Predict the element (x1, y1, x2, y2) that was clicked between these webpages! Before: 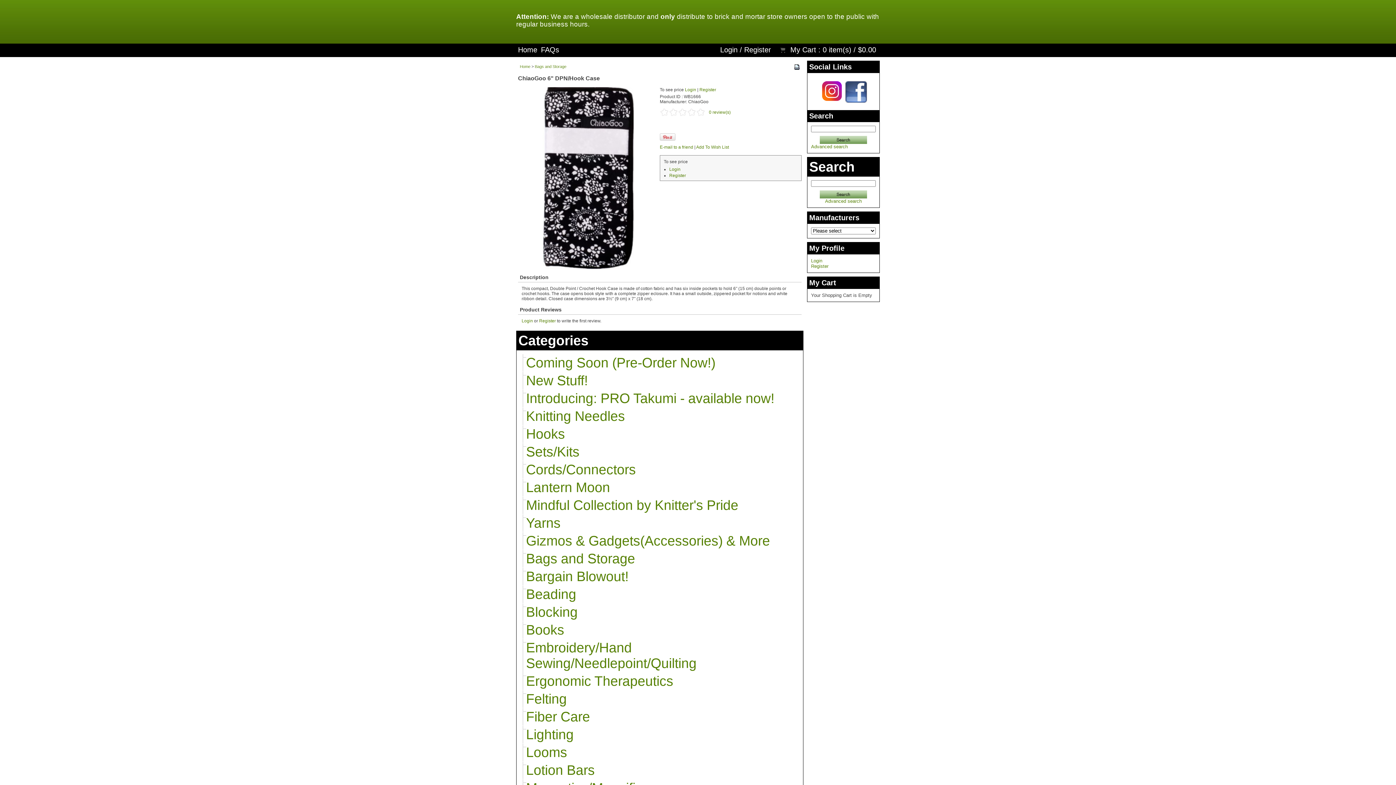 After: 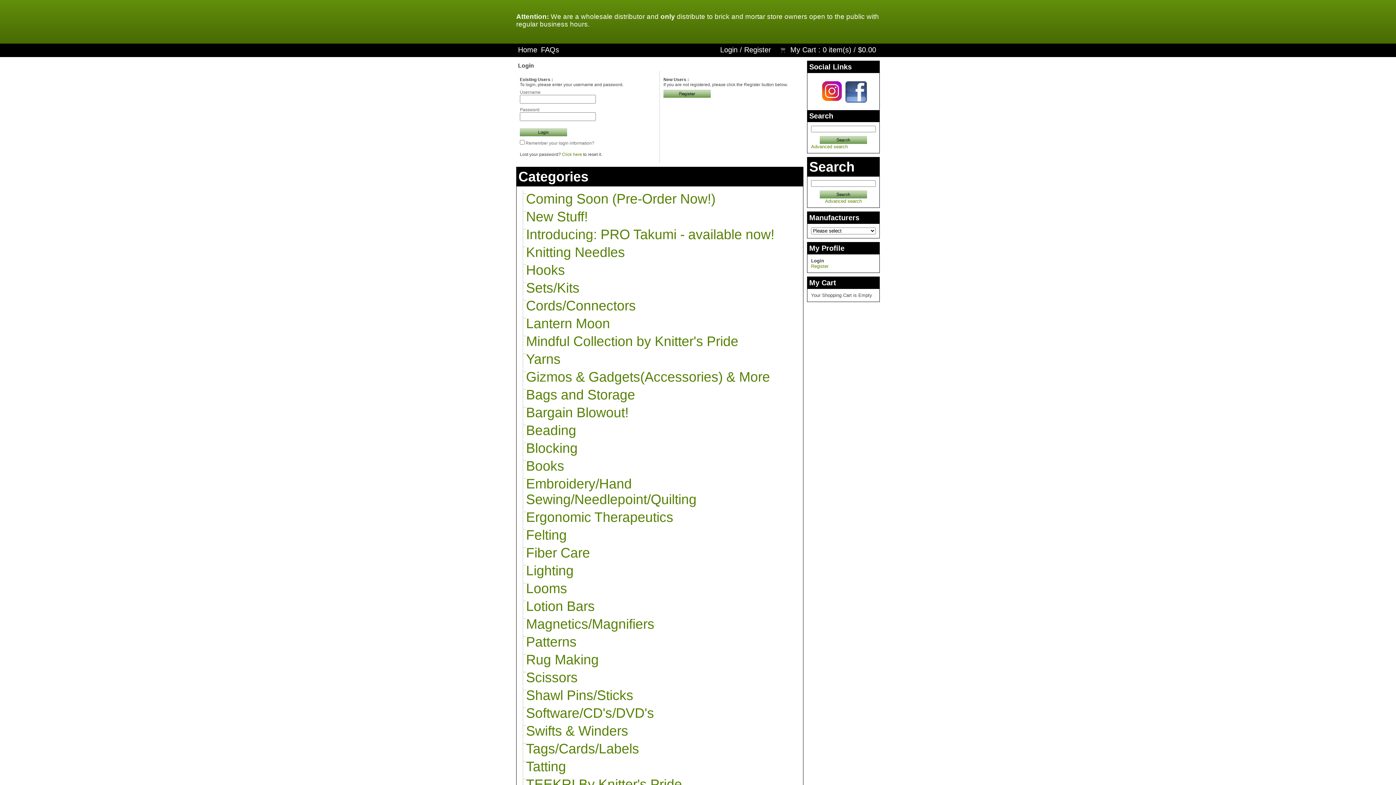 Action: bbox: (811, 258, 822, 263) label: Login